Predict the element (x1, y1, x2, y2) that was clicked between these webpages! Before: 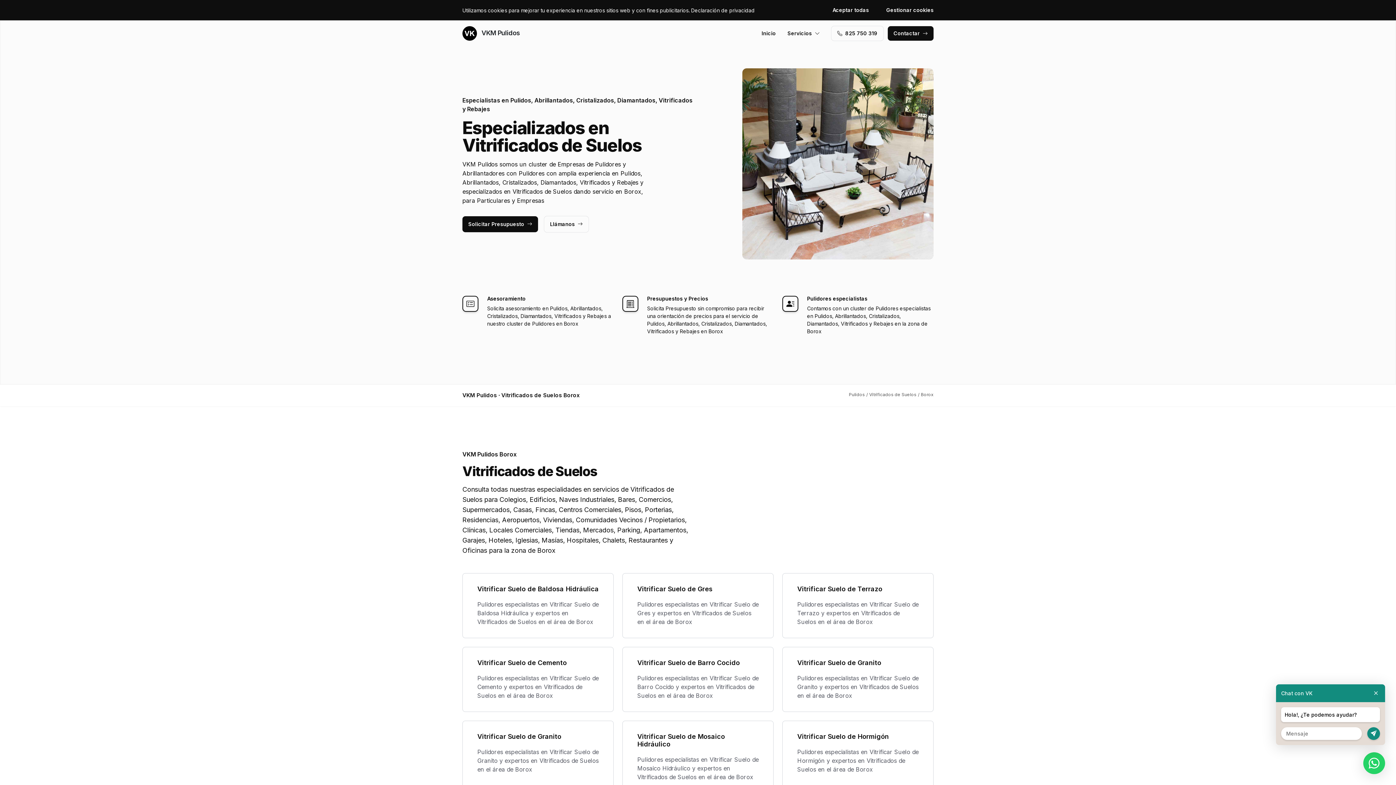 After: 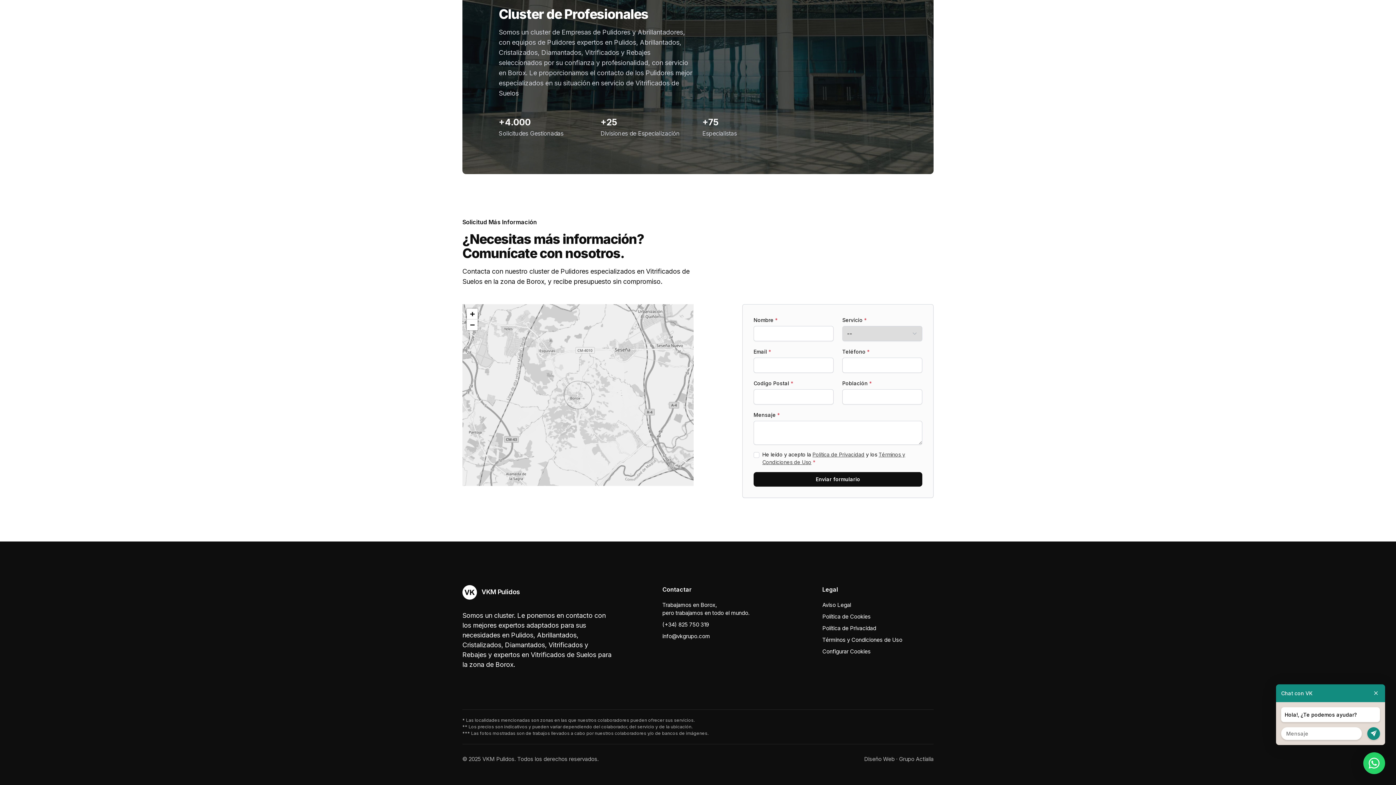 Action: label: Contactar bbox: (888, 26, 933, 40)